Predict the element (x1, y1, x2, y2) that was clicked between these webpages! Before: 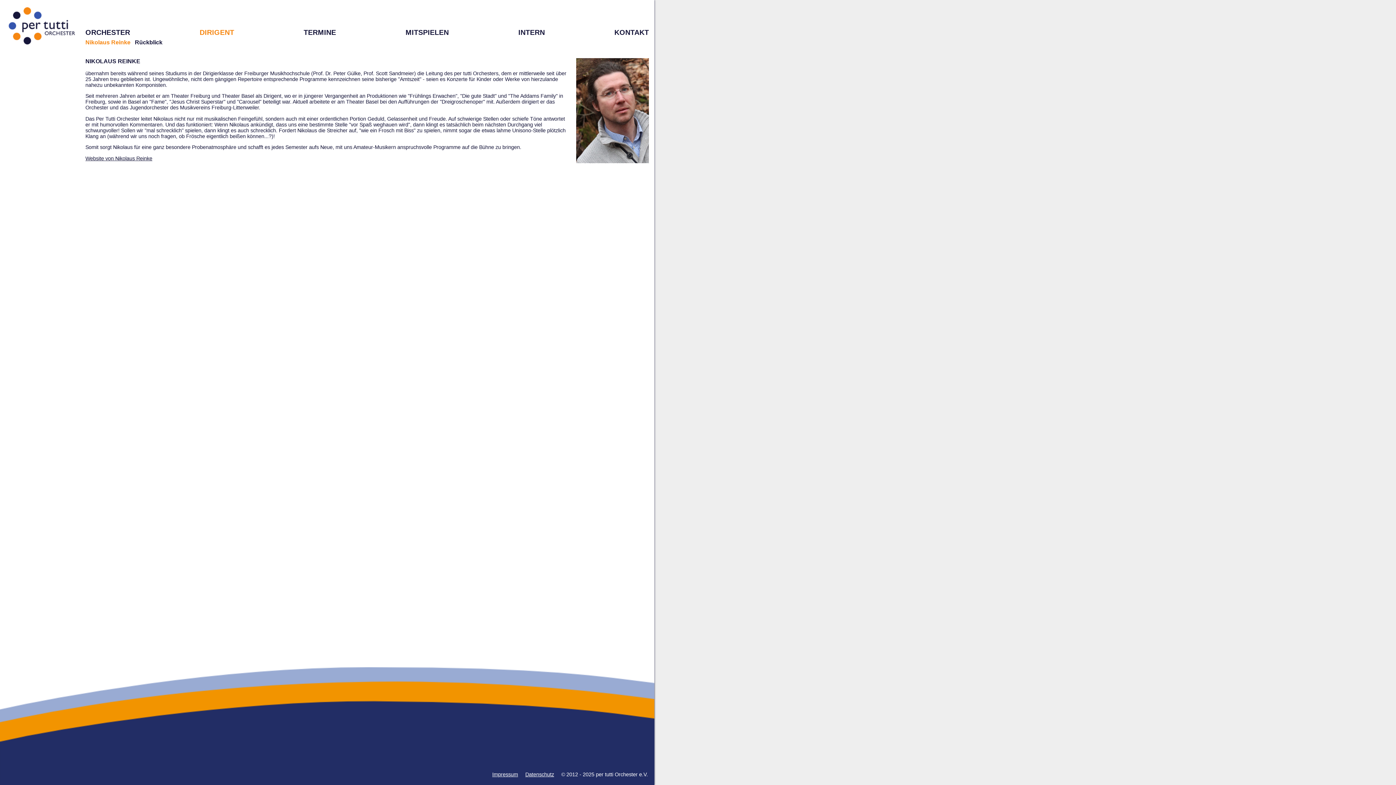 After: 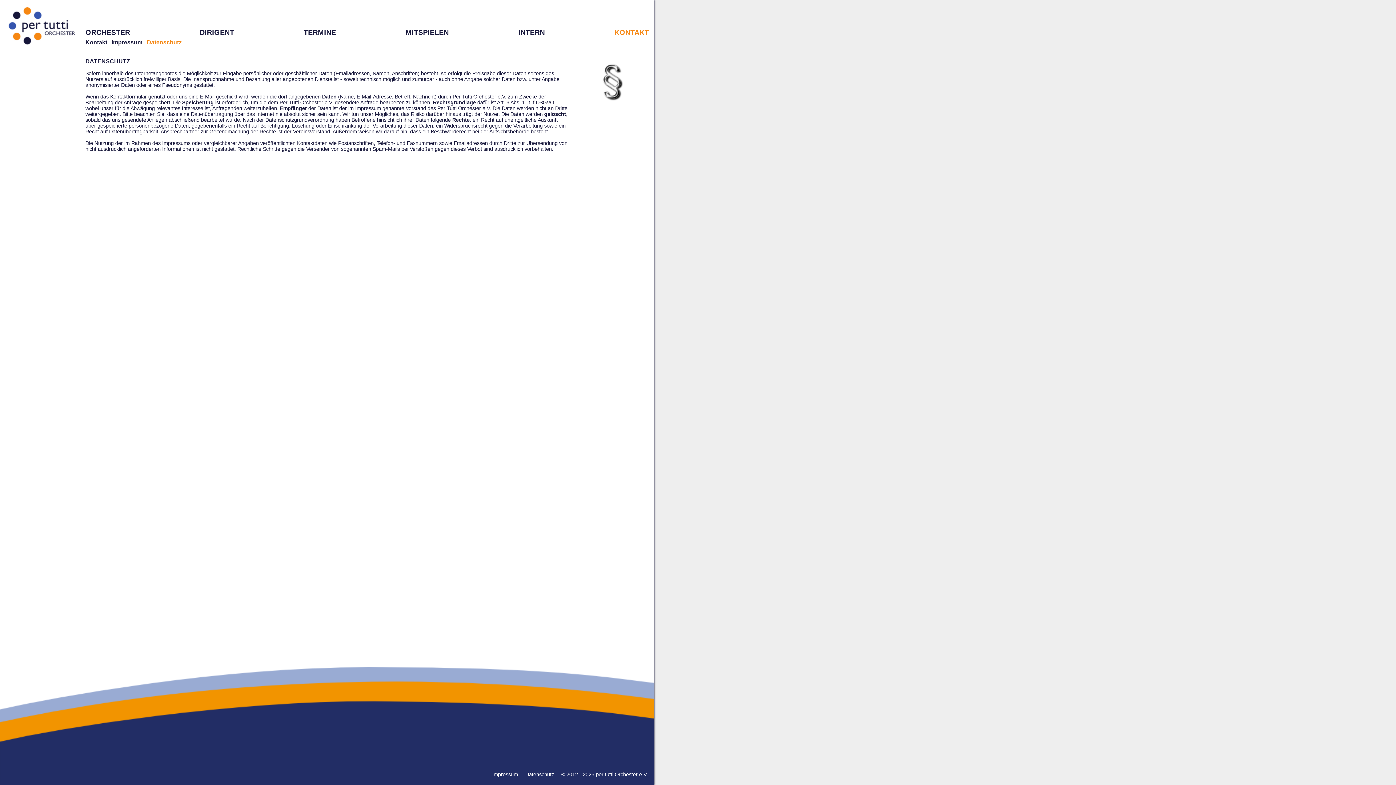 Action: bbox: (525, 772, 554, 777) label: Datenschutz